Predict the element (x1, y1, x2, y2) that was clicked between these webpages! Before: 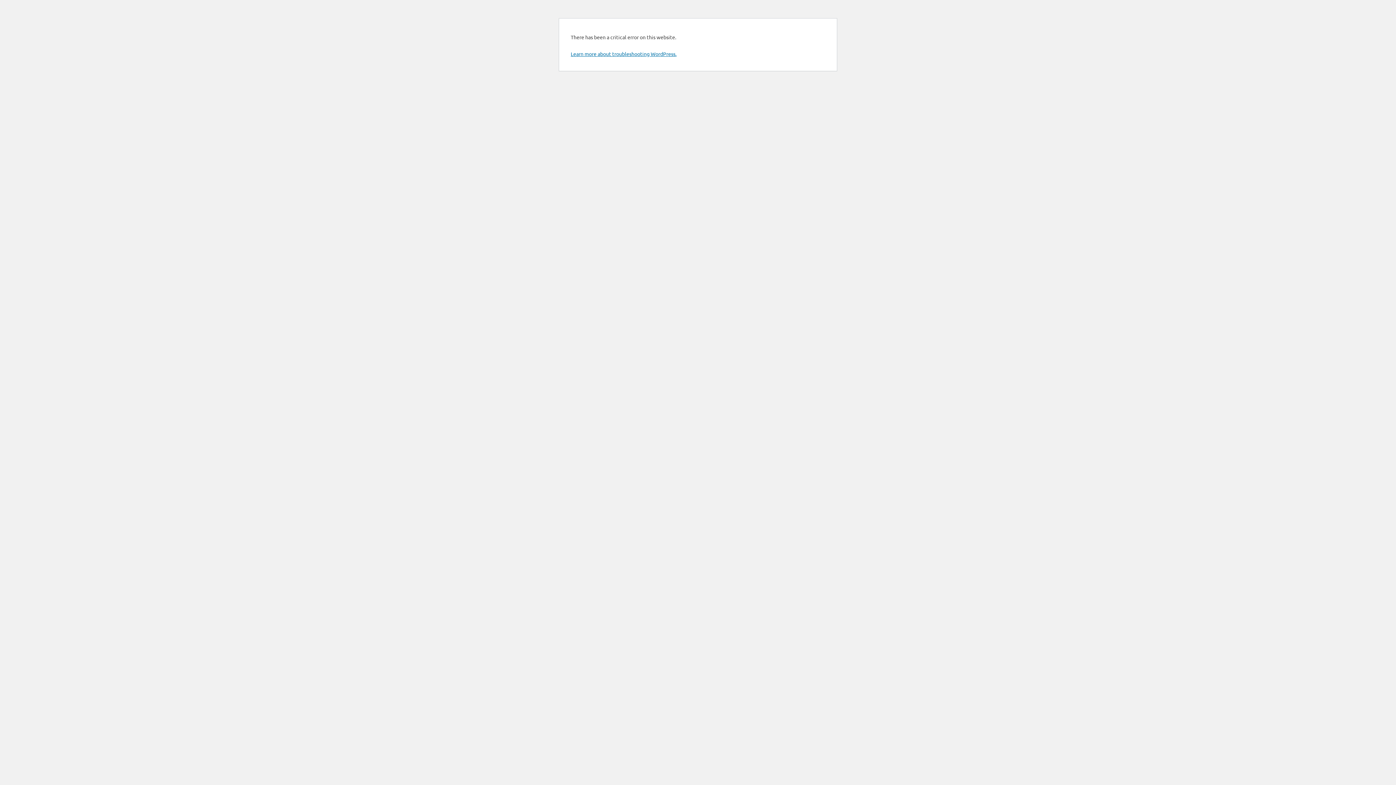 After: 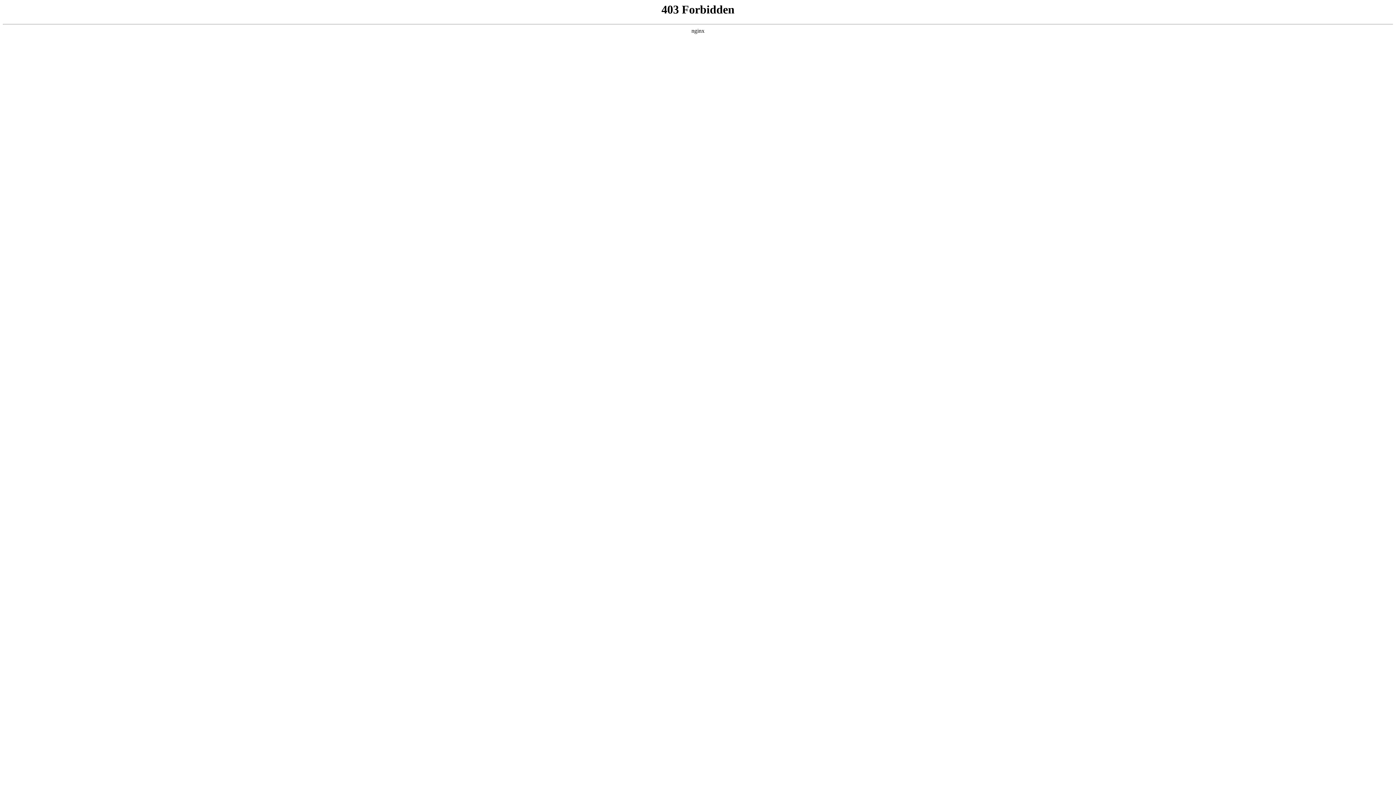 Action: label: Learn more about troubleshooting WordPress. bbox: (570, 50, 676, 57)